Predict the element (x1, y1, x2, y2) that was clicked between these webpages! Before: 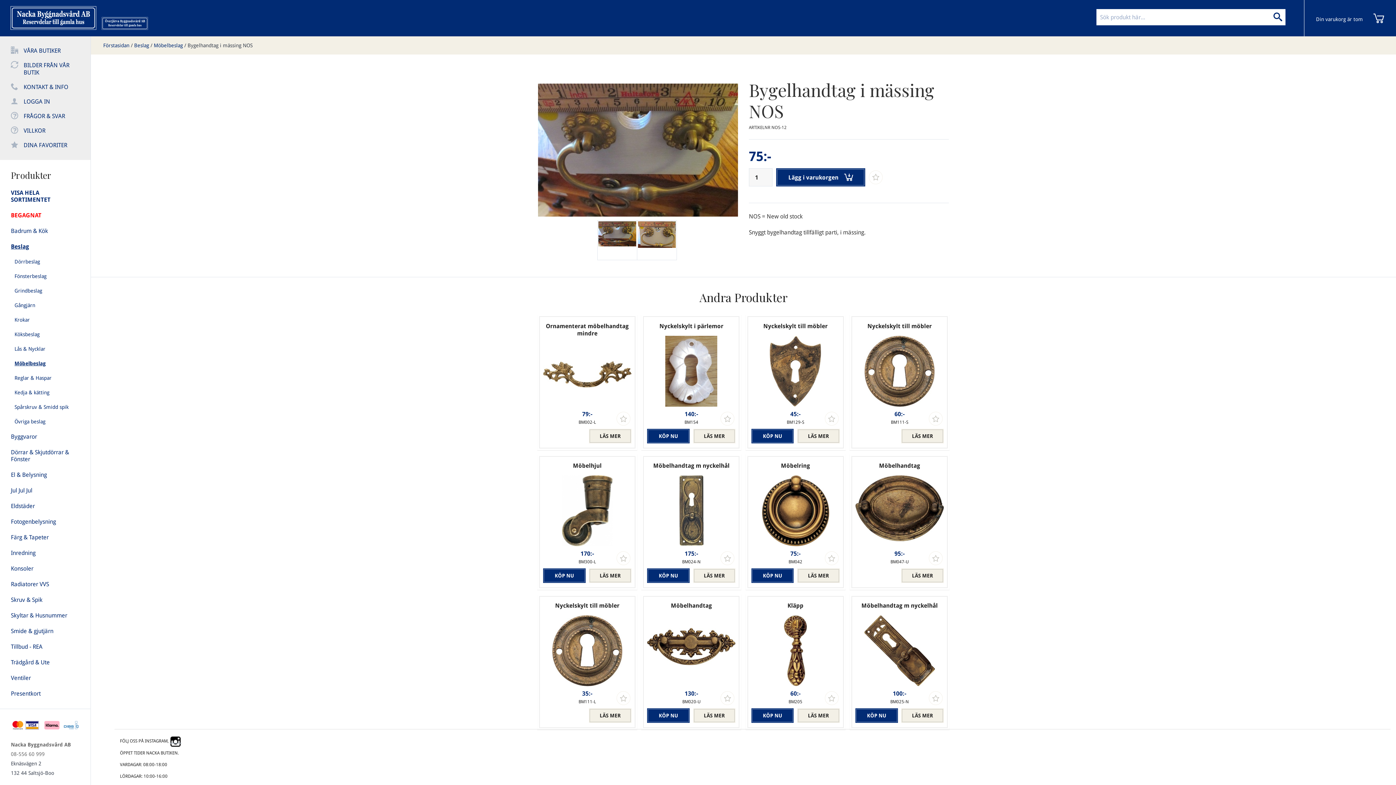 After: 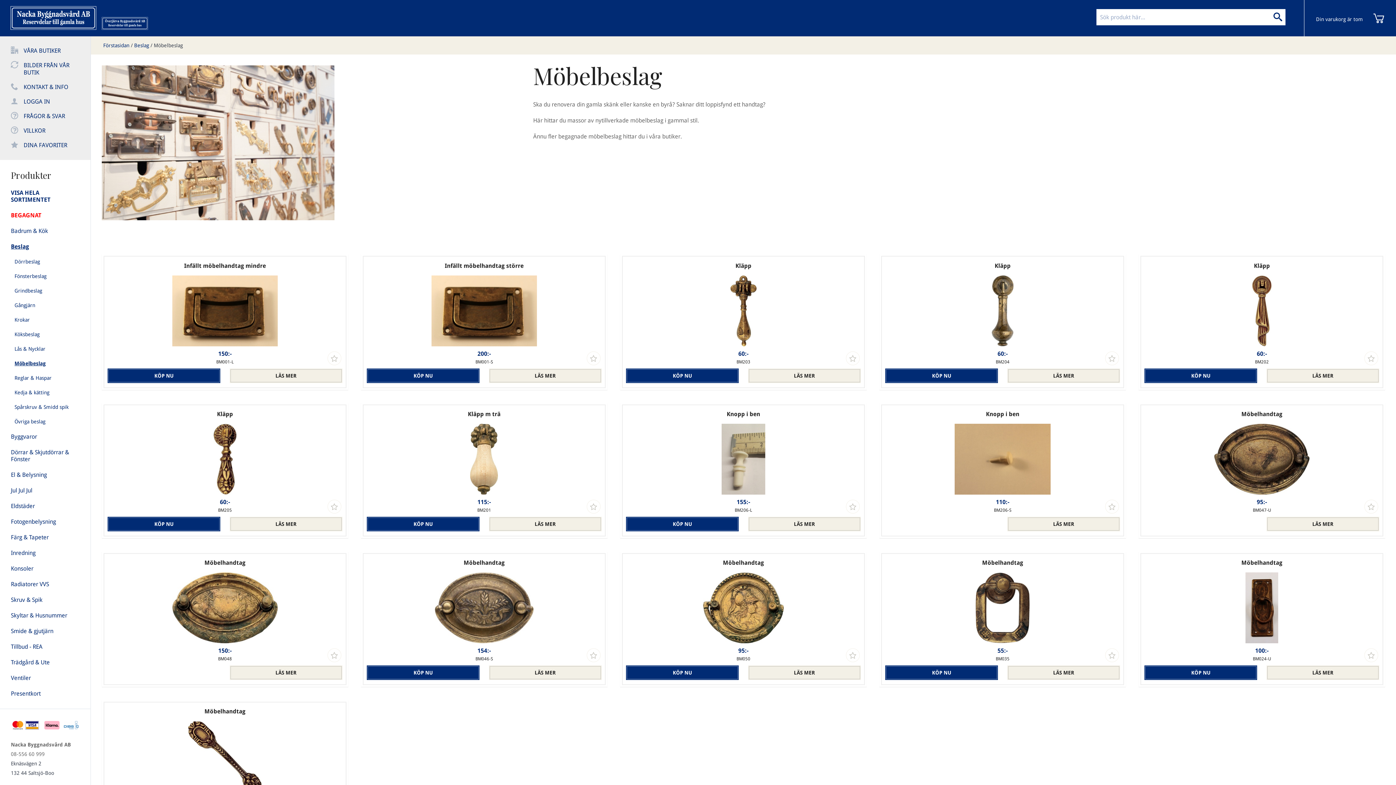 Action: label: Möbelbeslag bbox: (153, 42, 182, 48)